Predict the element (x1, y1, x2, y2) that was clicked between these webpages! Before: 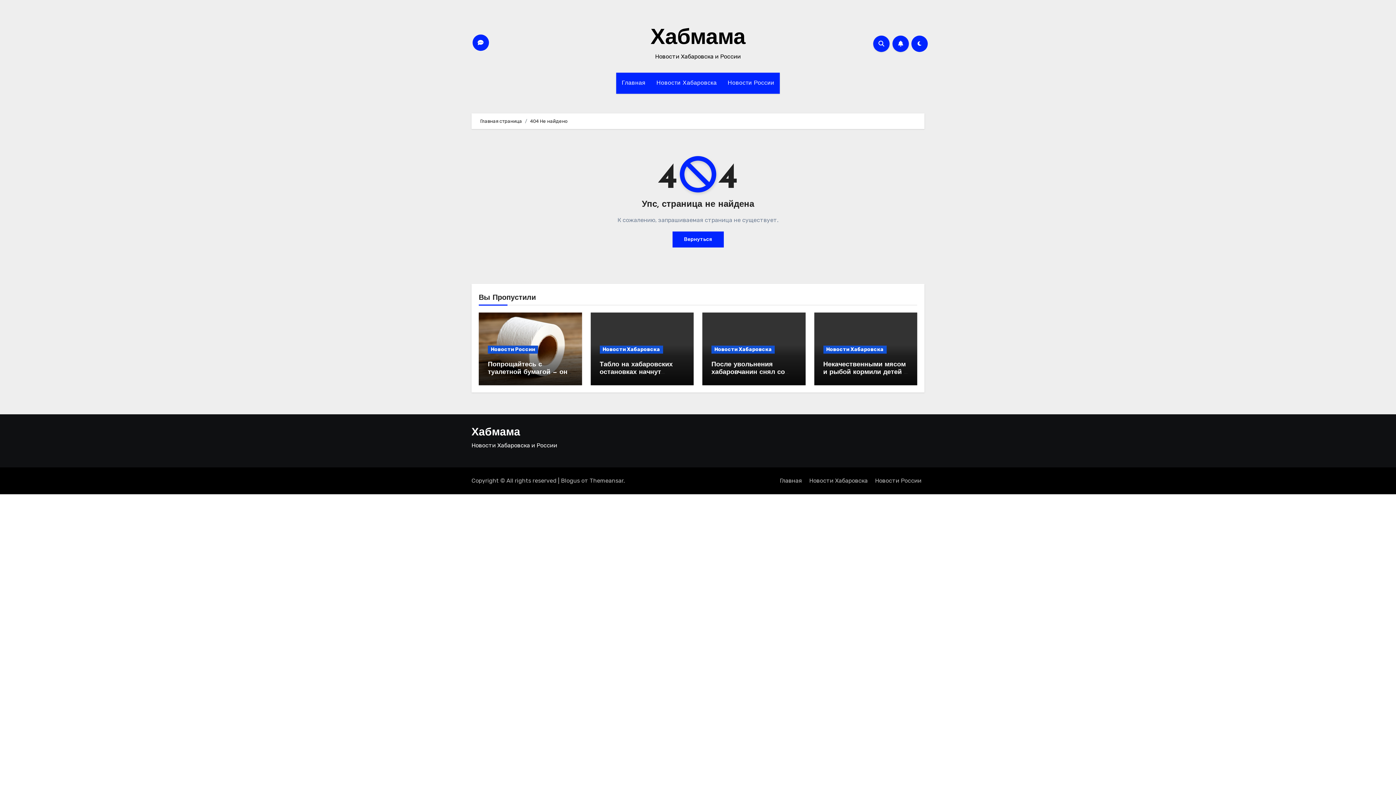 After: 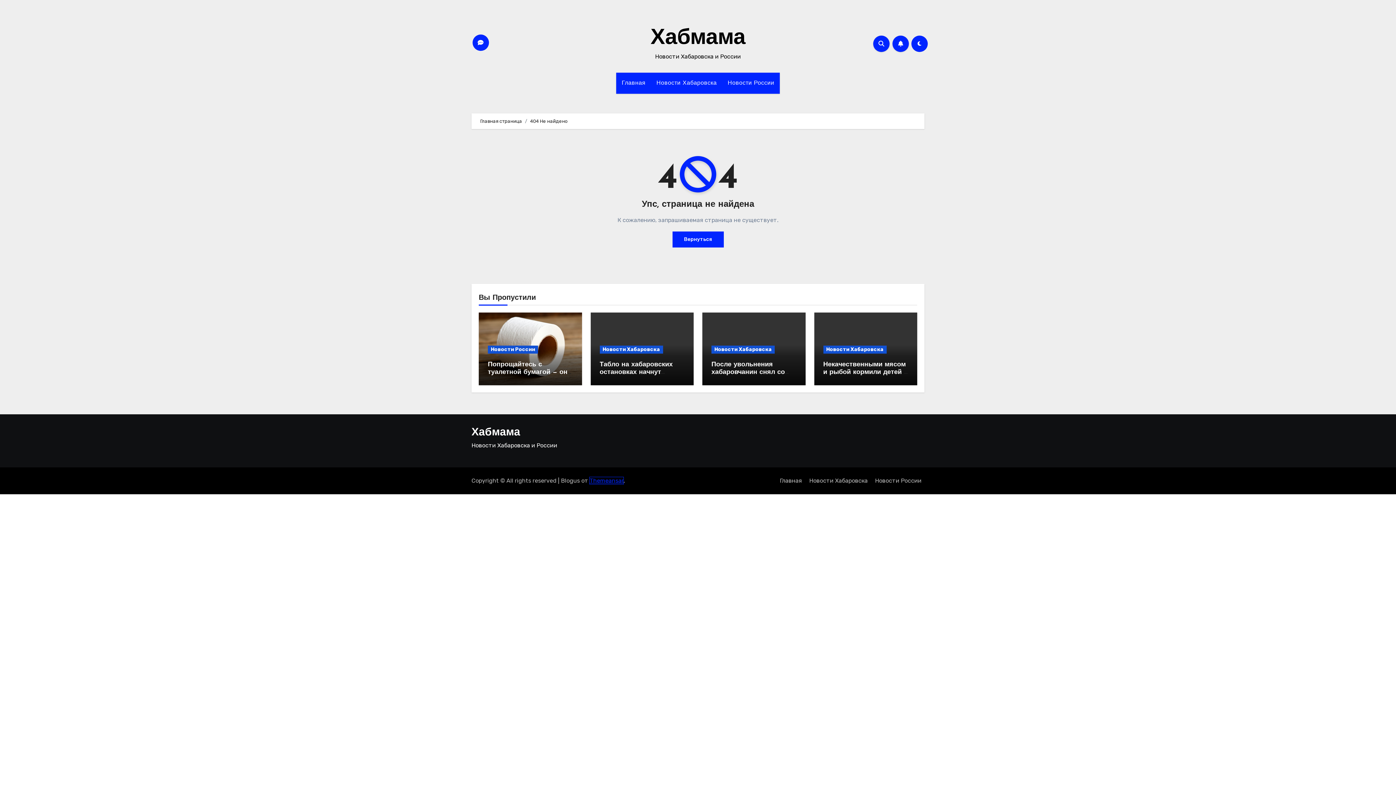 Action: label: Themeansar bbox: (589, 477, 623, 484)